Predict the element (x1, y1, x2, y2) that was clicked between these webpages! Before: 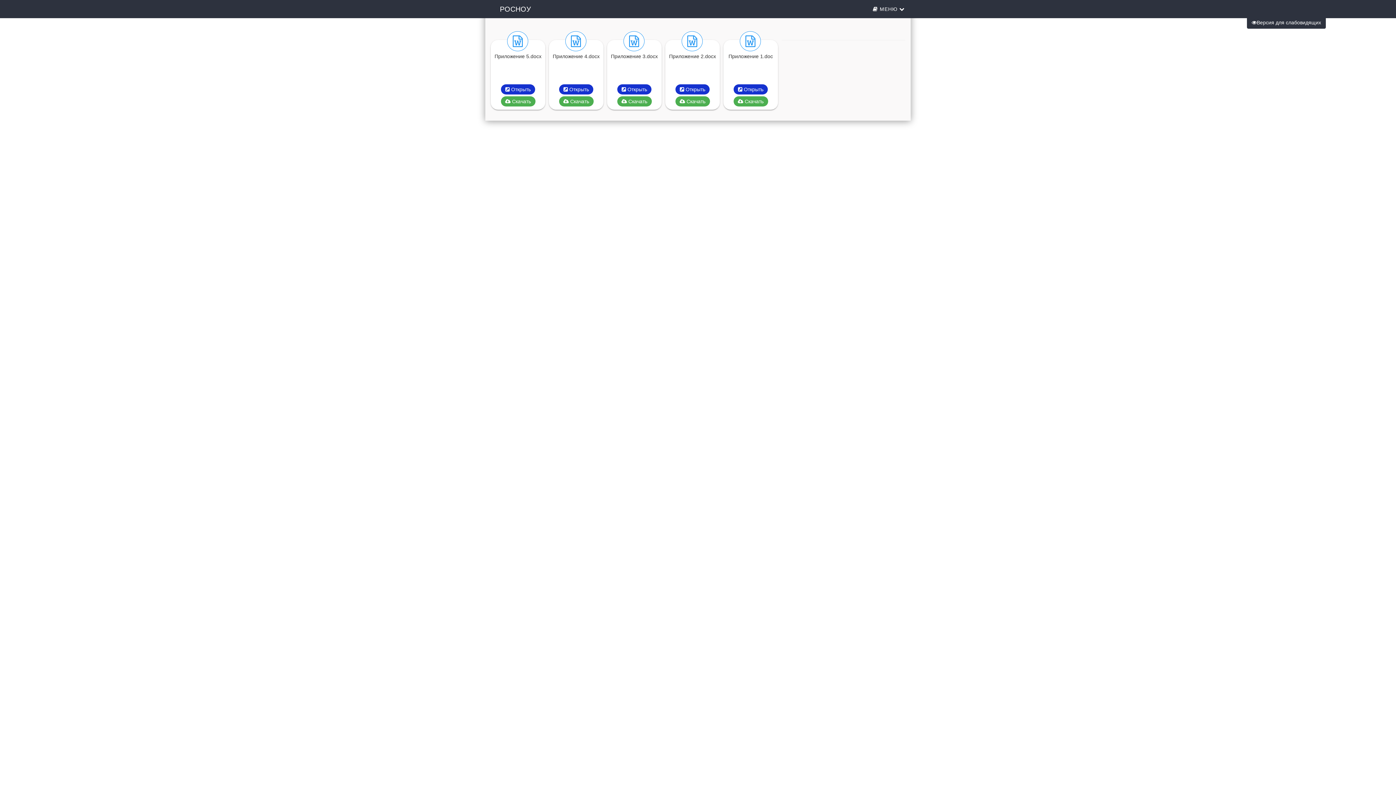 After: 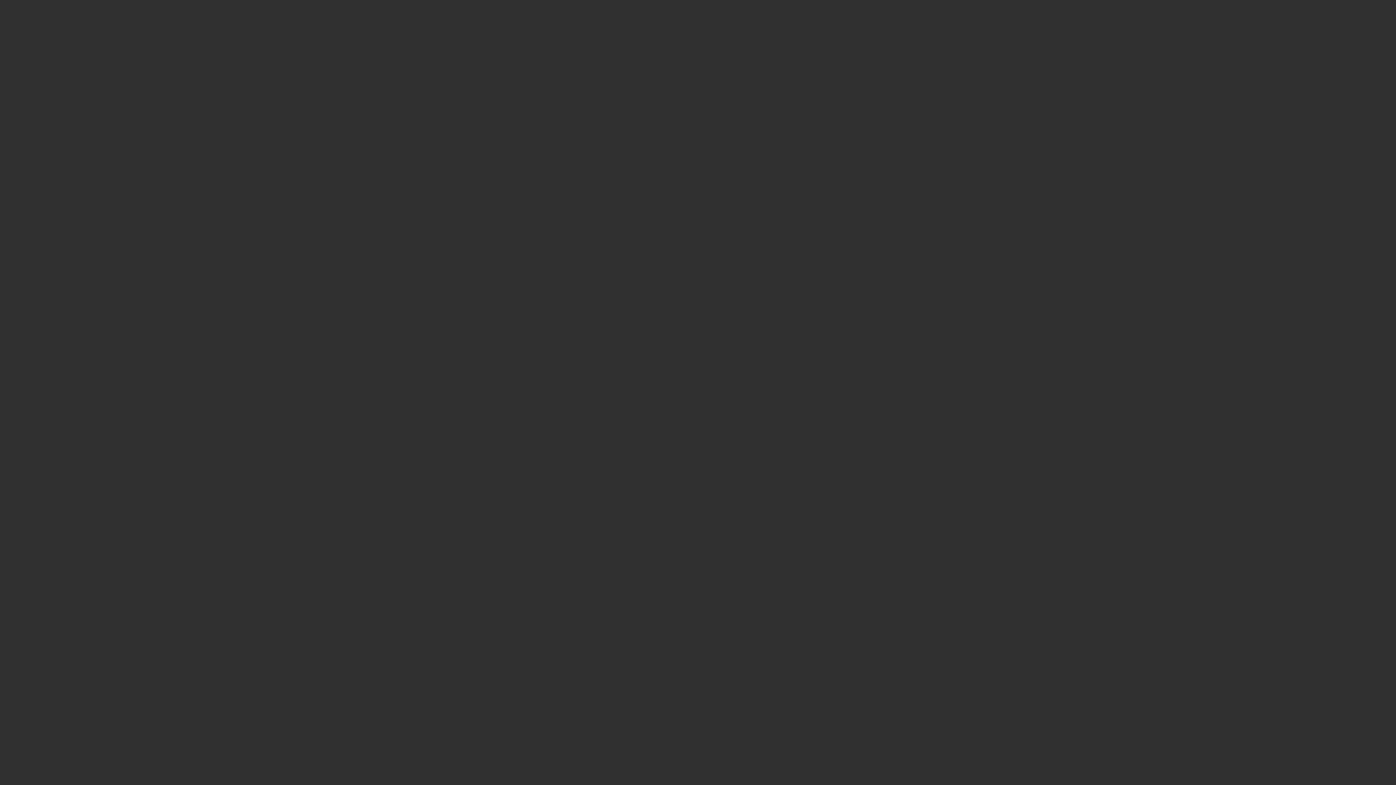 Action: label:  Открыть bbox: (733, 84, 768, 94)